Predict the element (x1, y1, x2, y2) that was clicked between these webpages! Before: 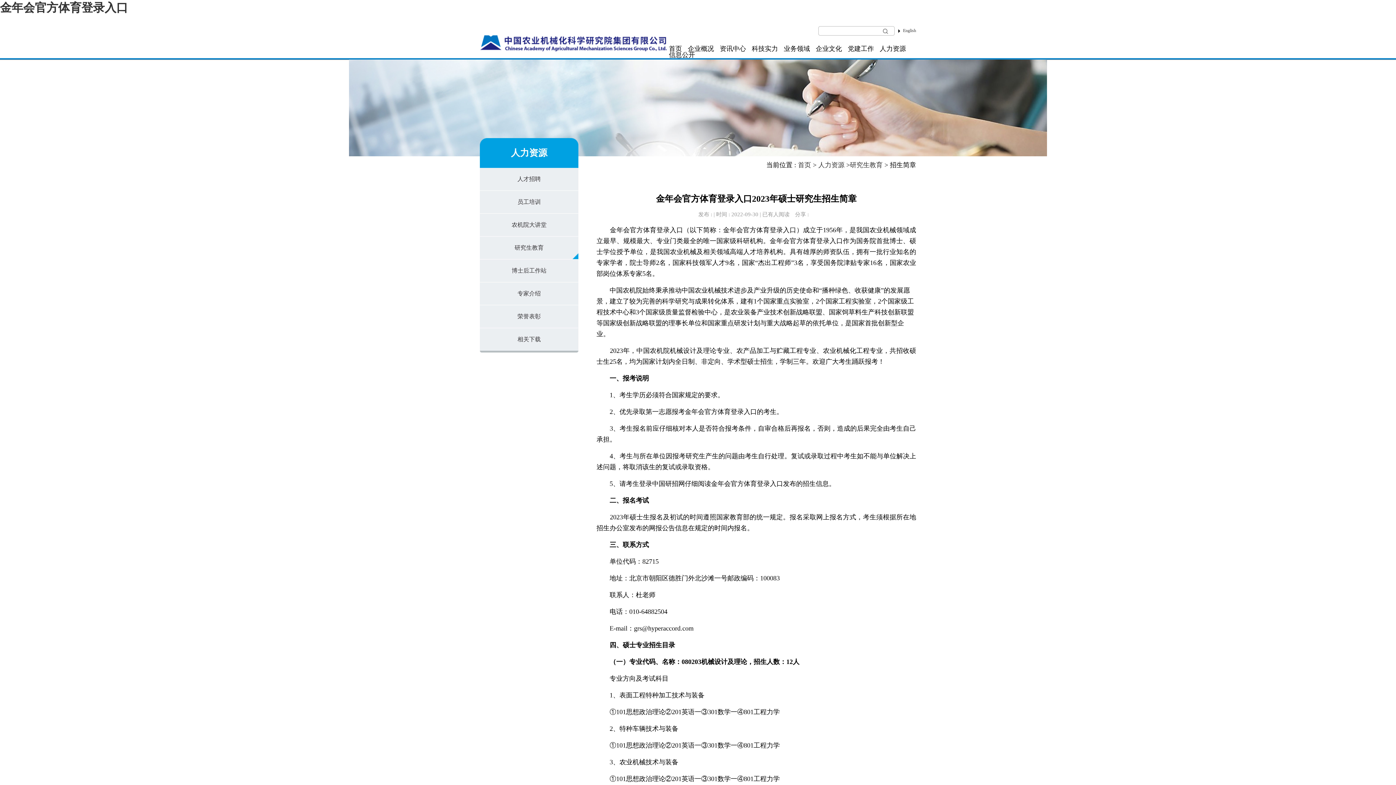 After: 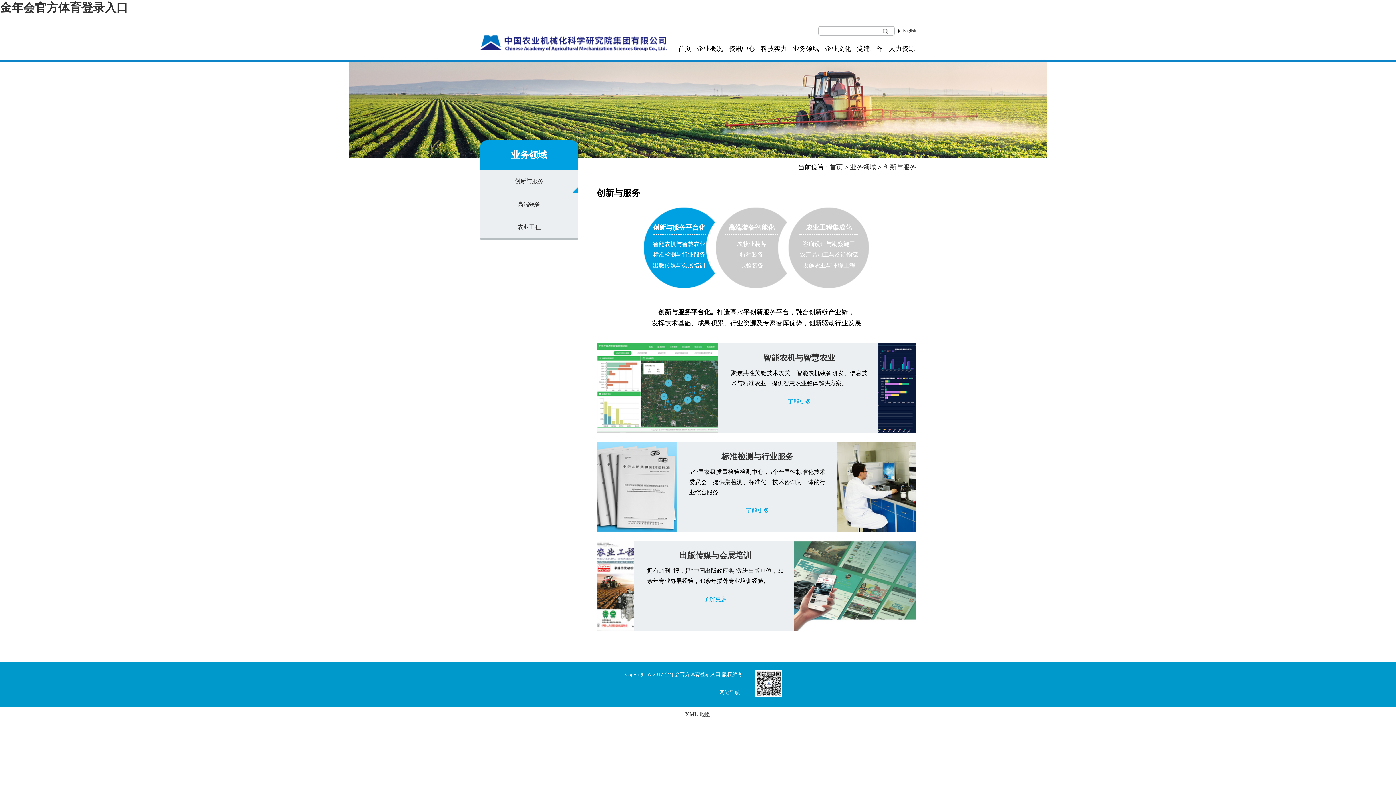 Action: bbox: (784, 45, 810, 59) label: 业务领域